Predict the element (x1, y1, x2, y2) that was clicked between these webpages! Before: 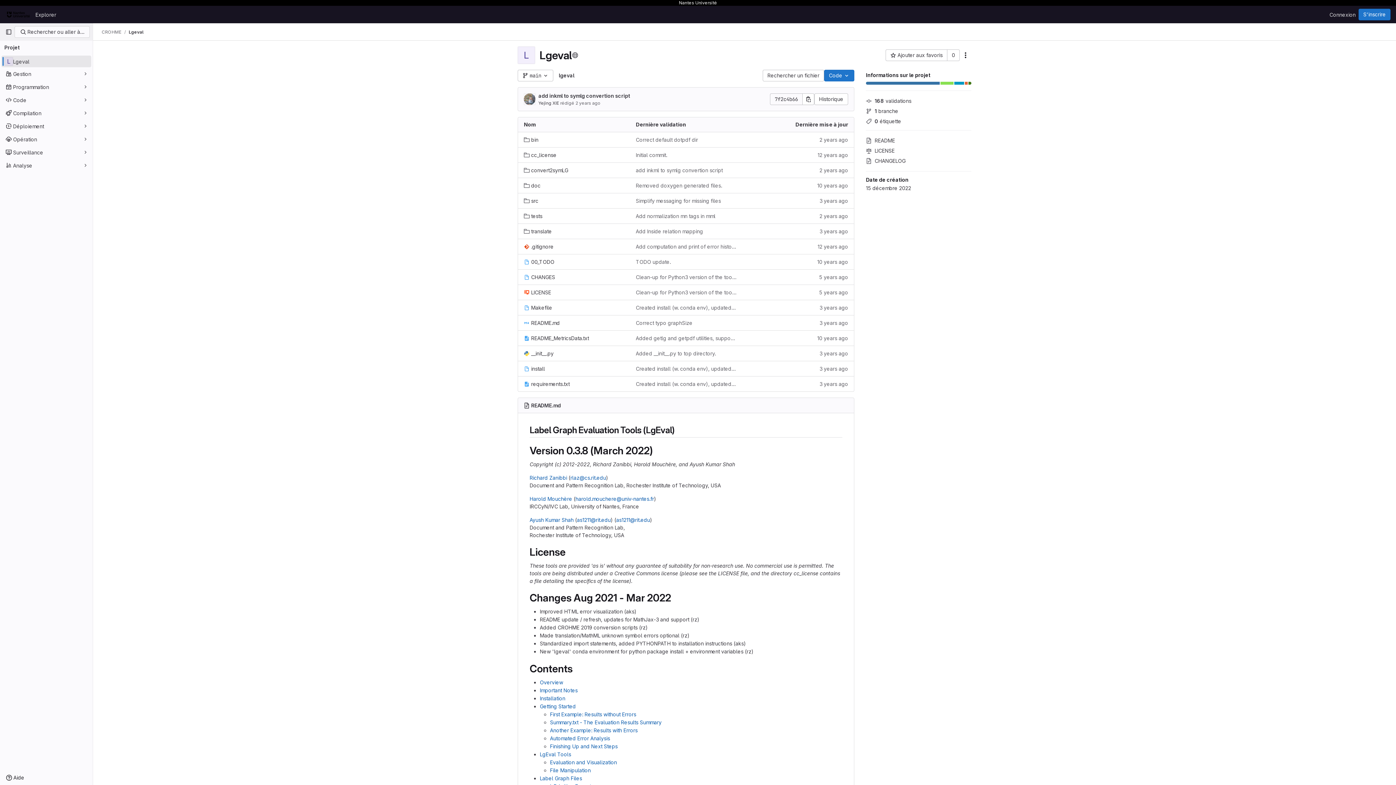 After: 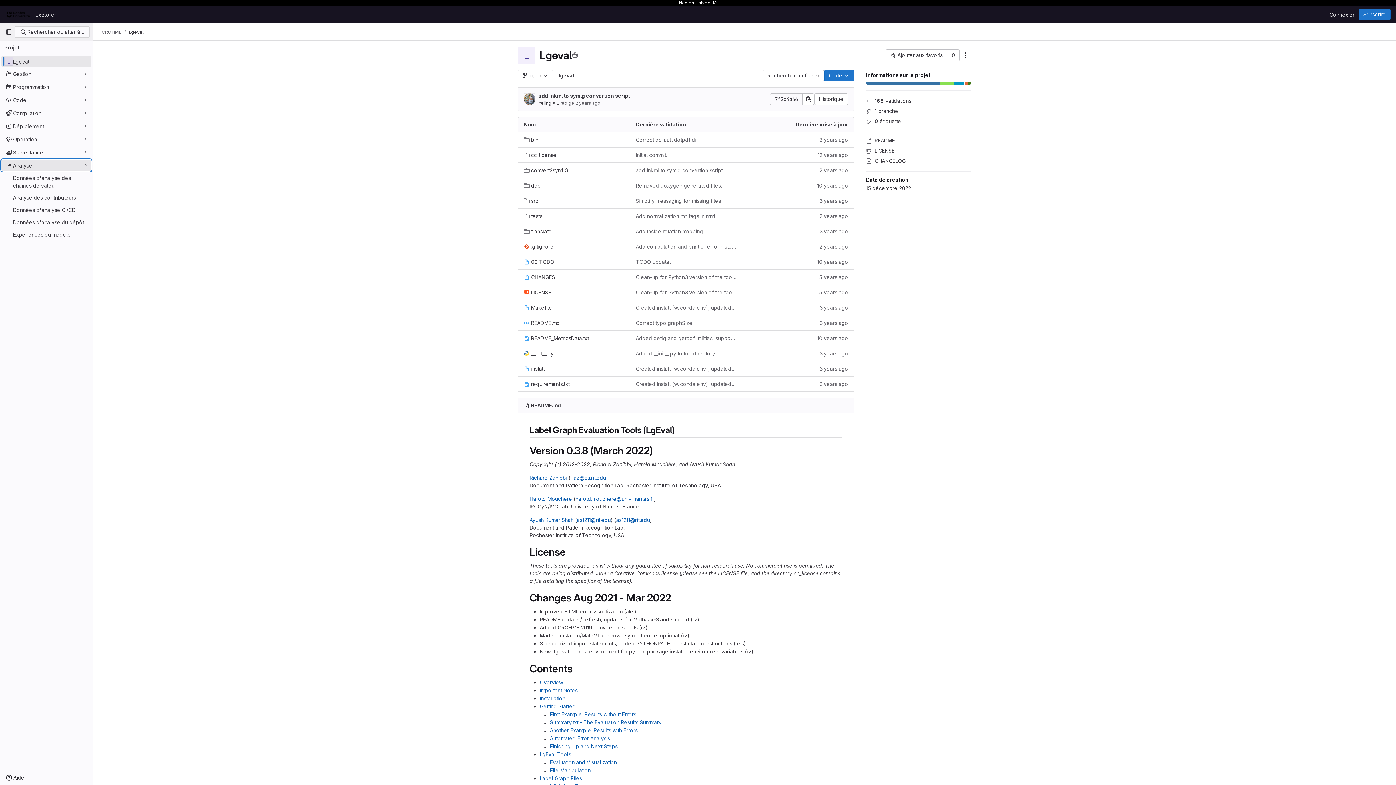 Action: bbox: (1, 159, 91, 171) label: Analyse